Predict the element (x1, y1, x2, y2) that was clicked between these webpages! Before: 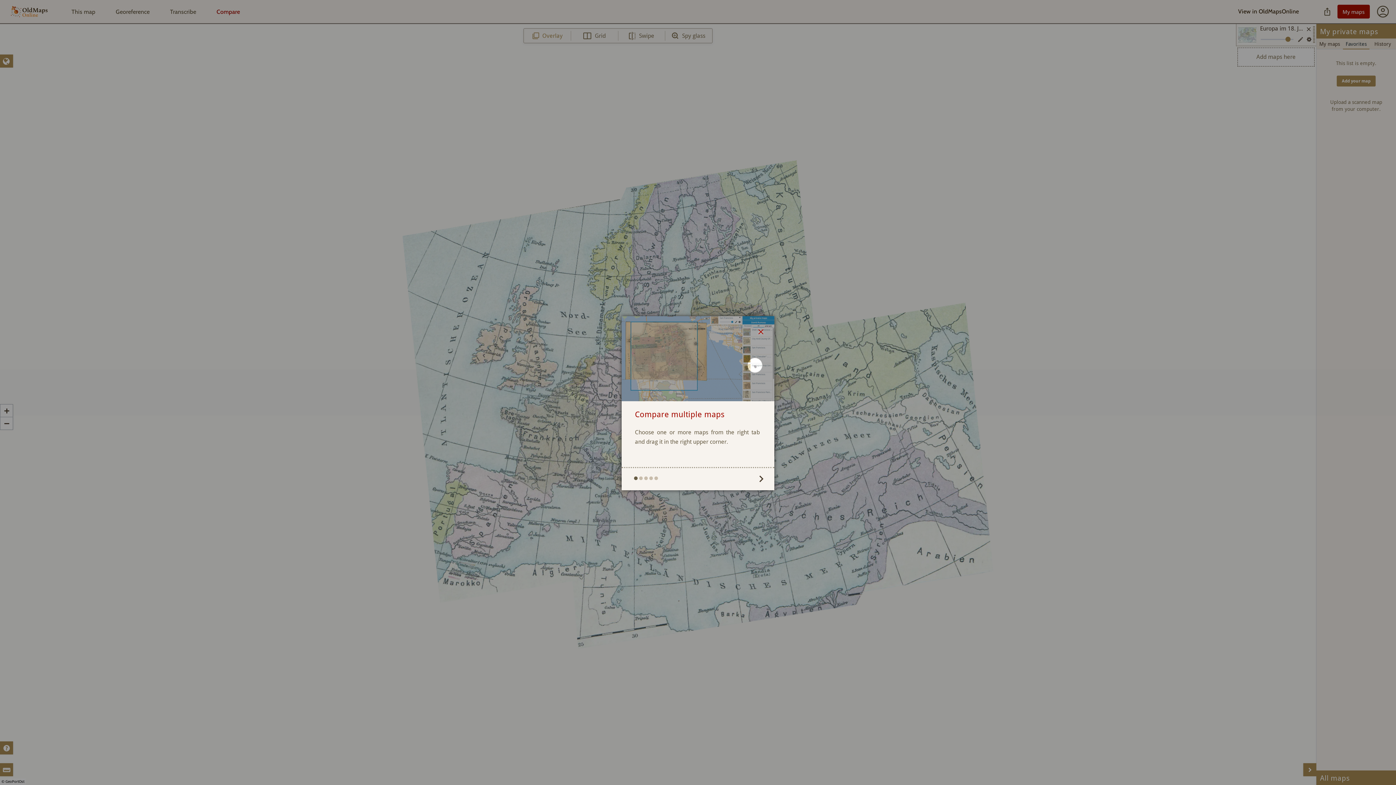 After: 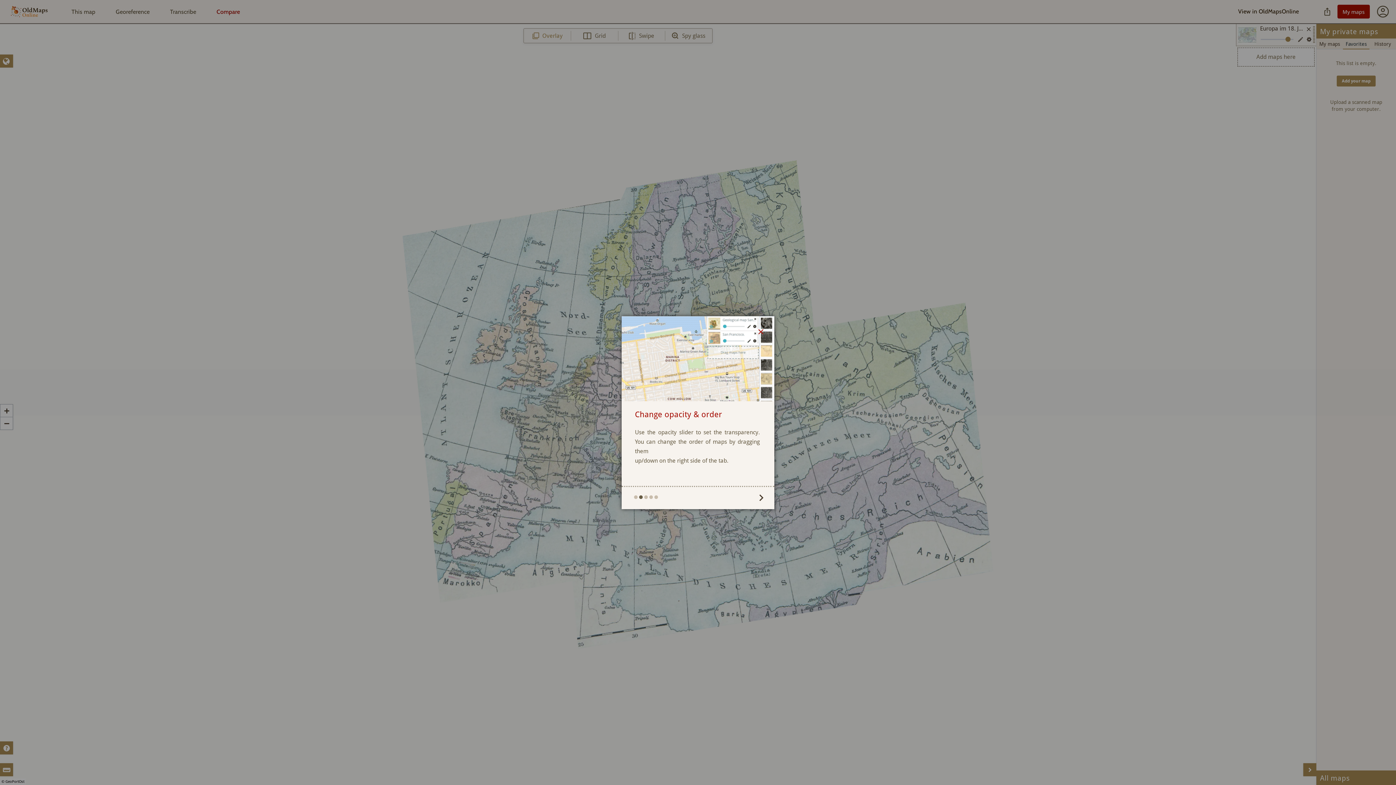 Action: bbox: (639, 476, 642, 480)